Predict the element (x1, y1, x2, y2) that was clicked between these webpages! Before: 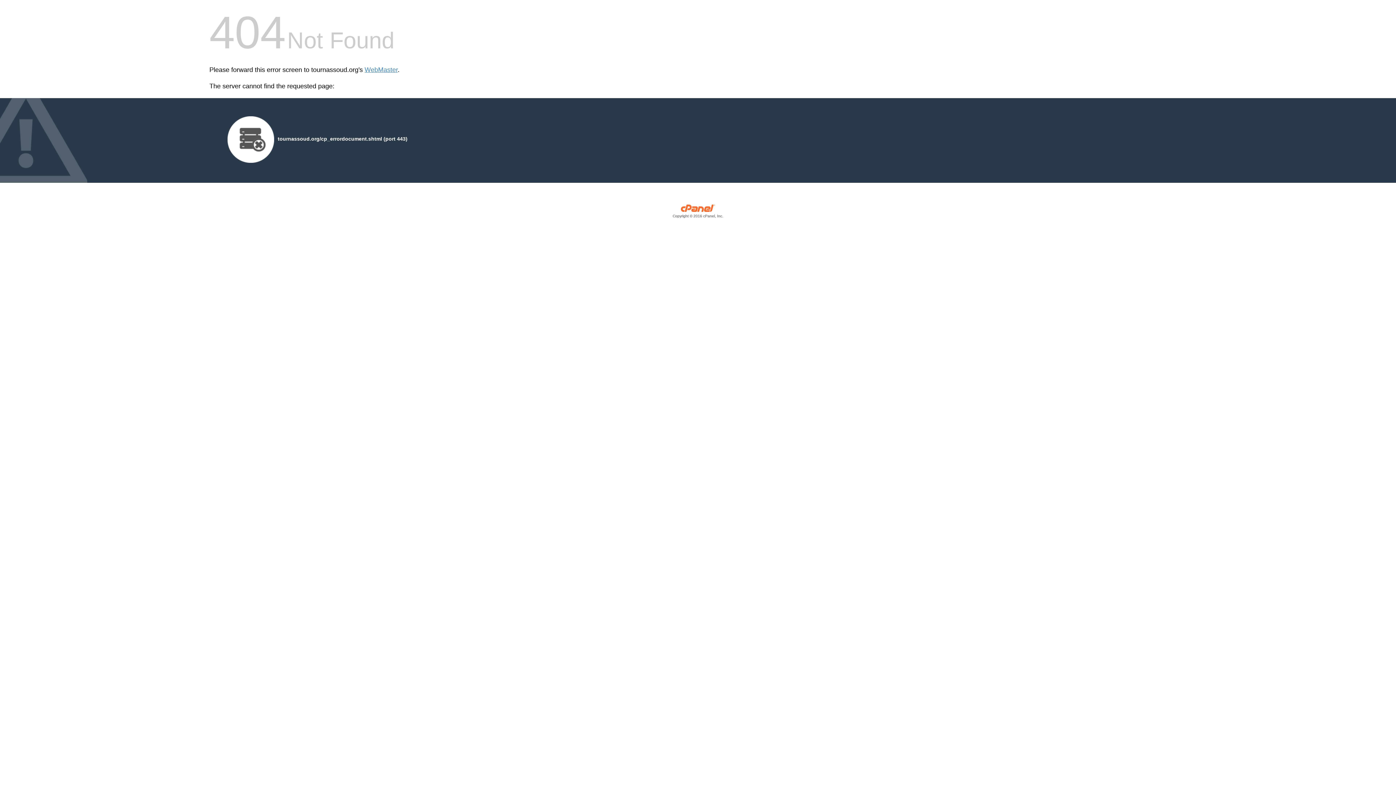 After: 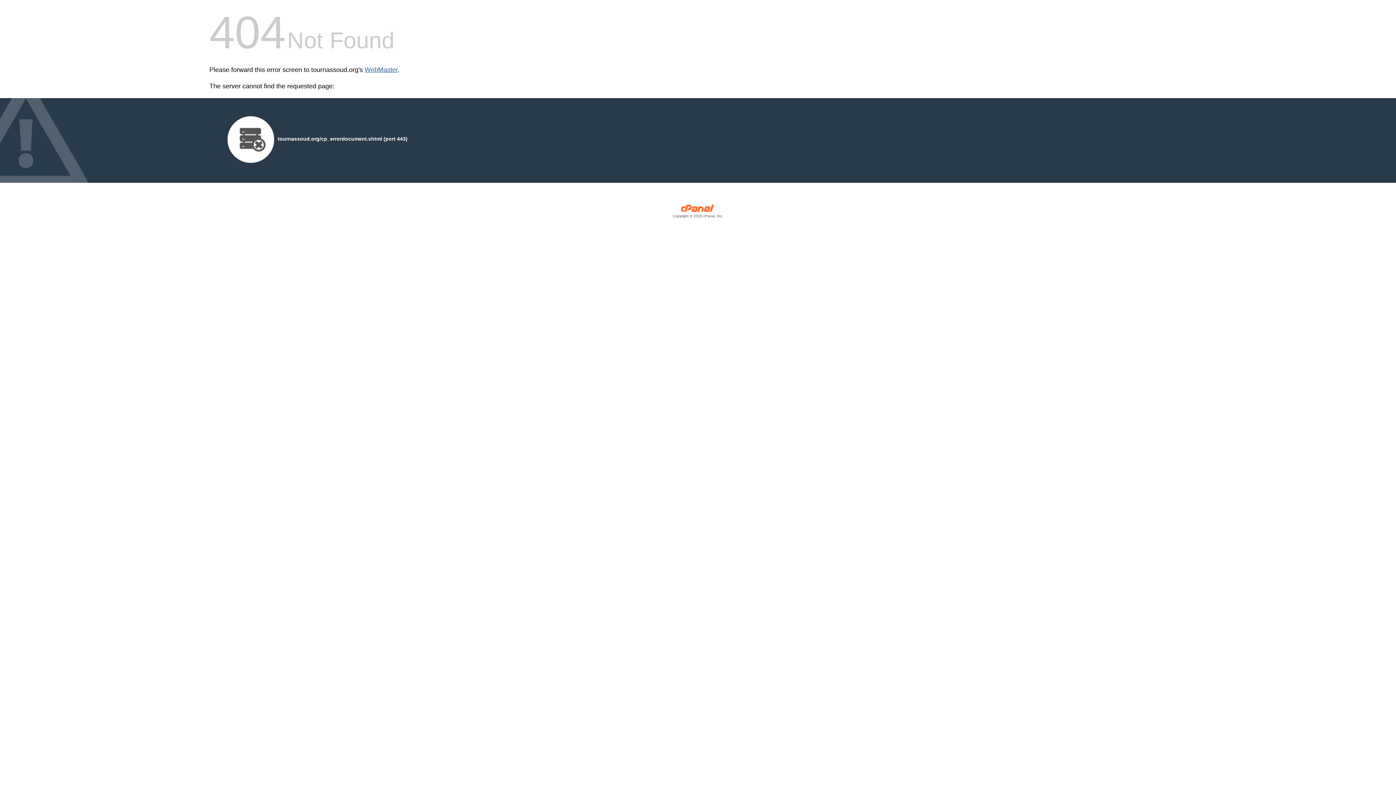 Action: bbox: (364, 66, 397, 73) label: WebMaster